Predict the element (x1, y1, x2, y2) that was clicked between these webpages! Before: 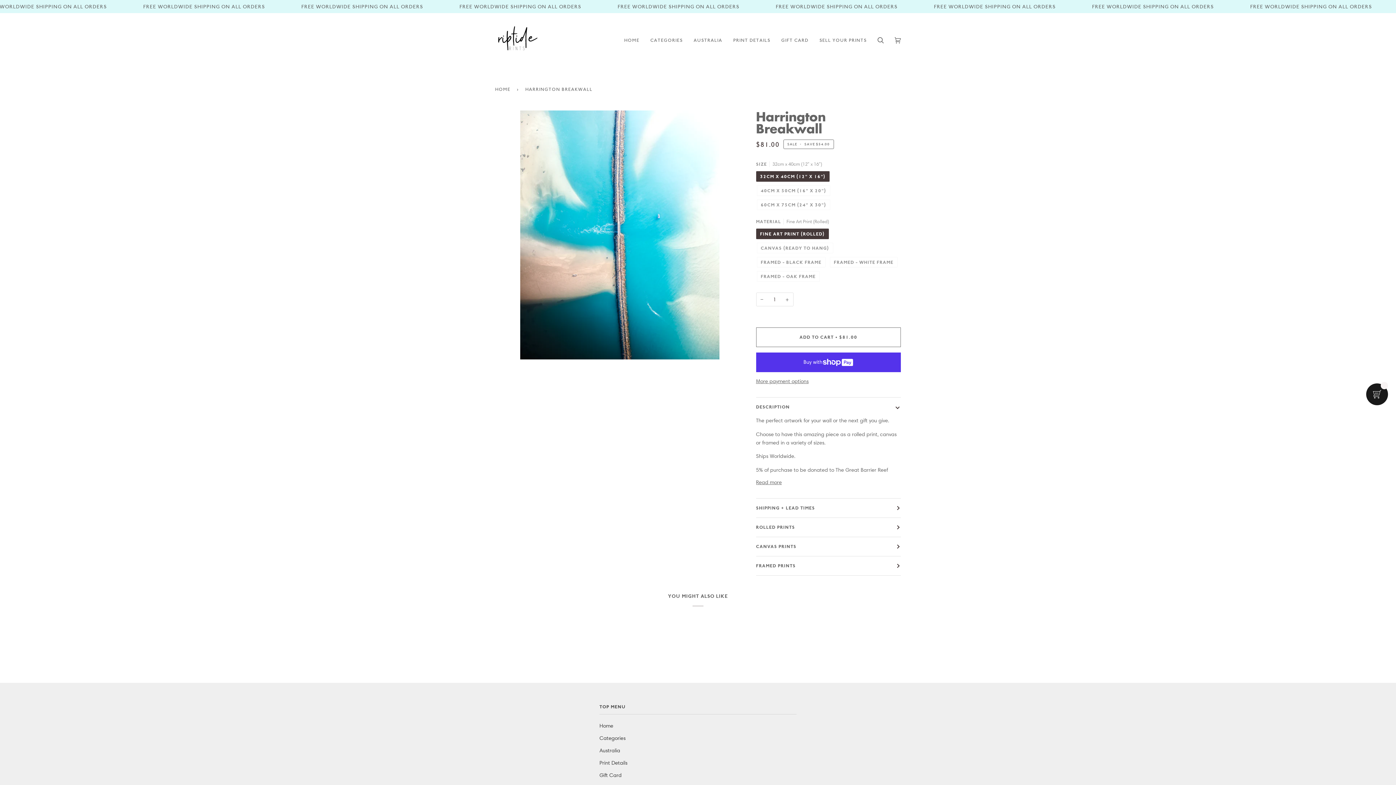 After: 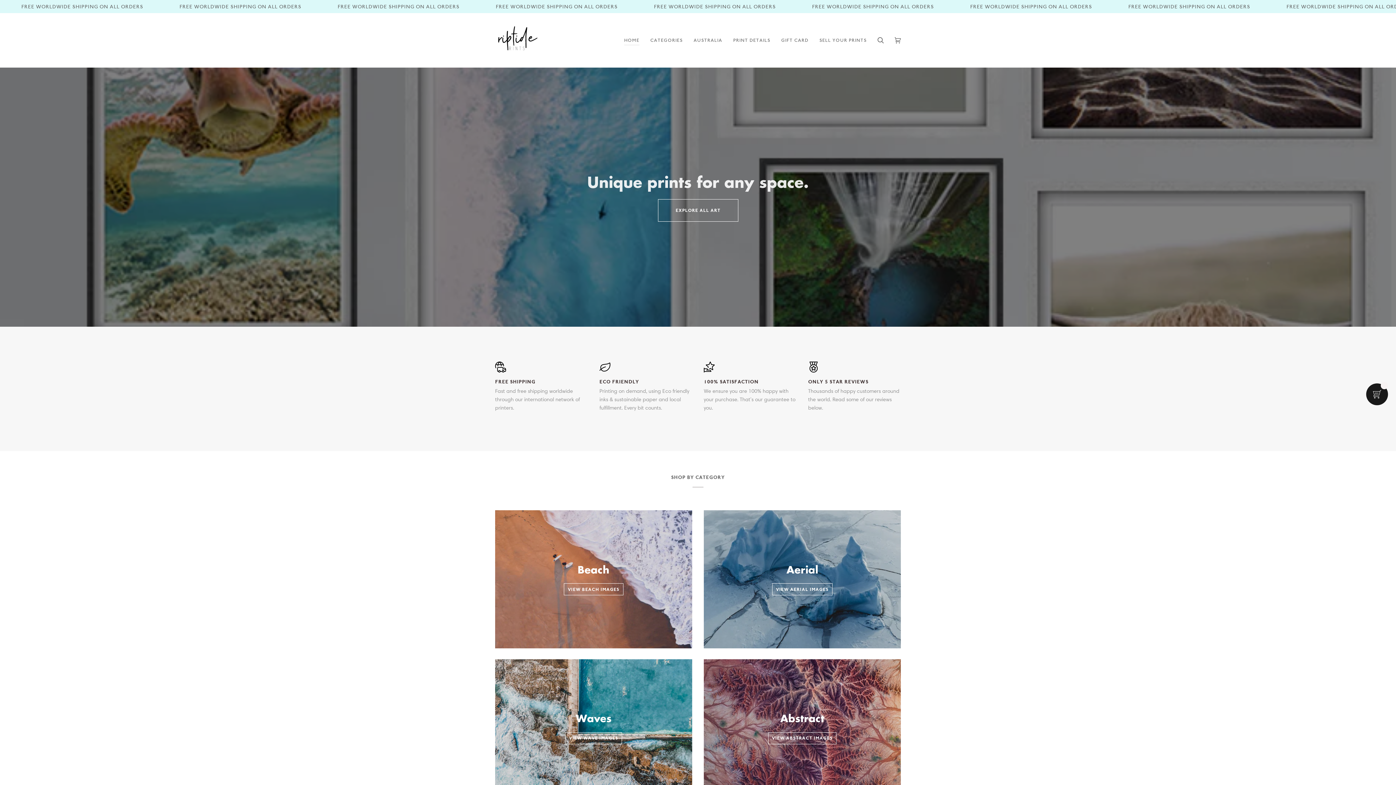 Action: bbox: (495, 83, 513, 95) label: HOME